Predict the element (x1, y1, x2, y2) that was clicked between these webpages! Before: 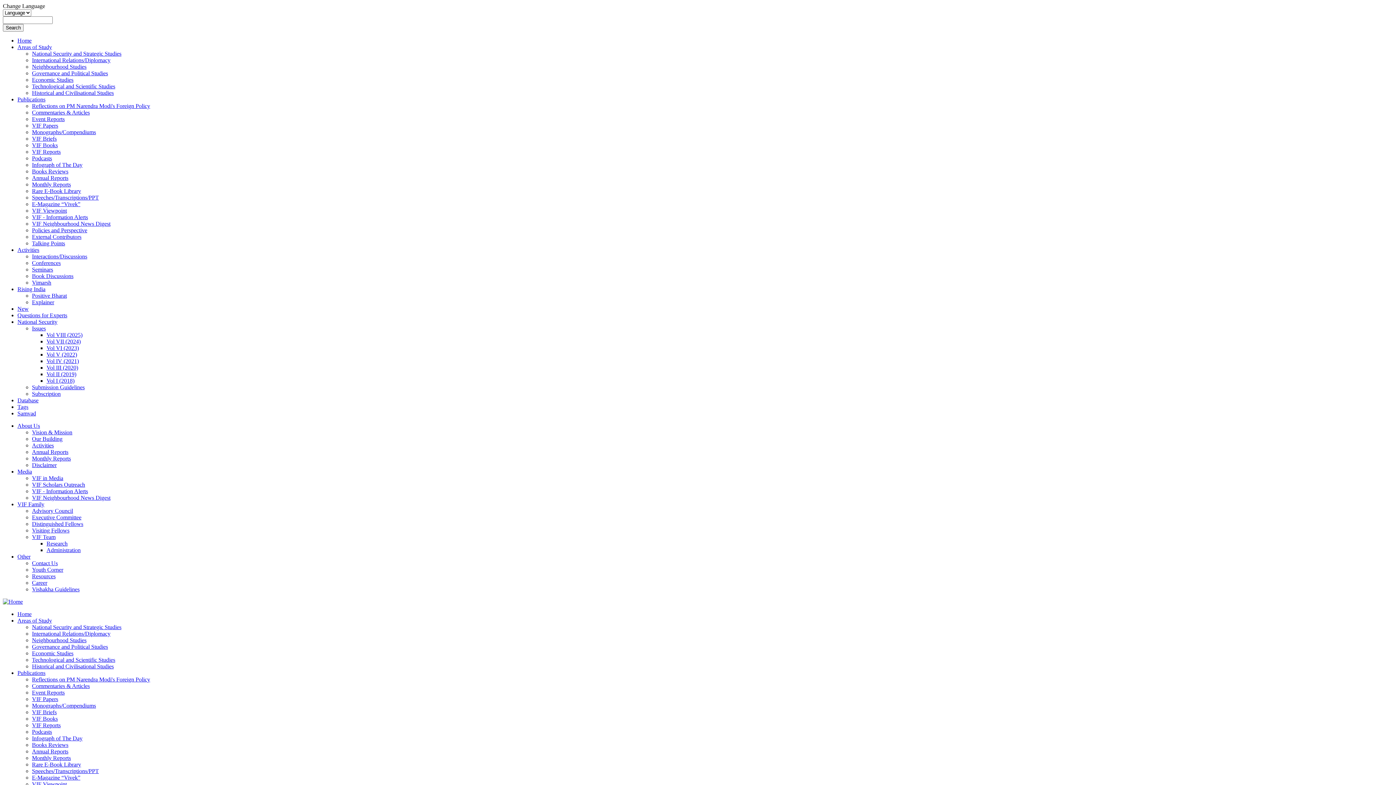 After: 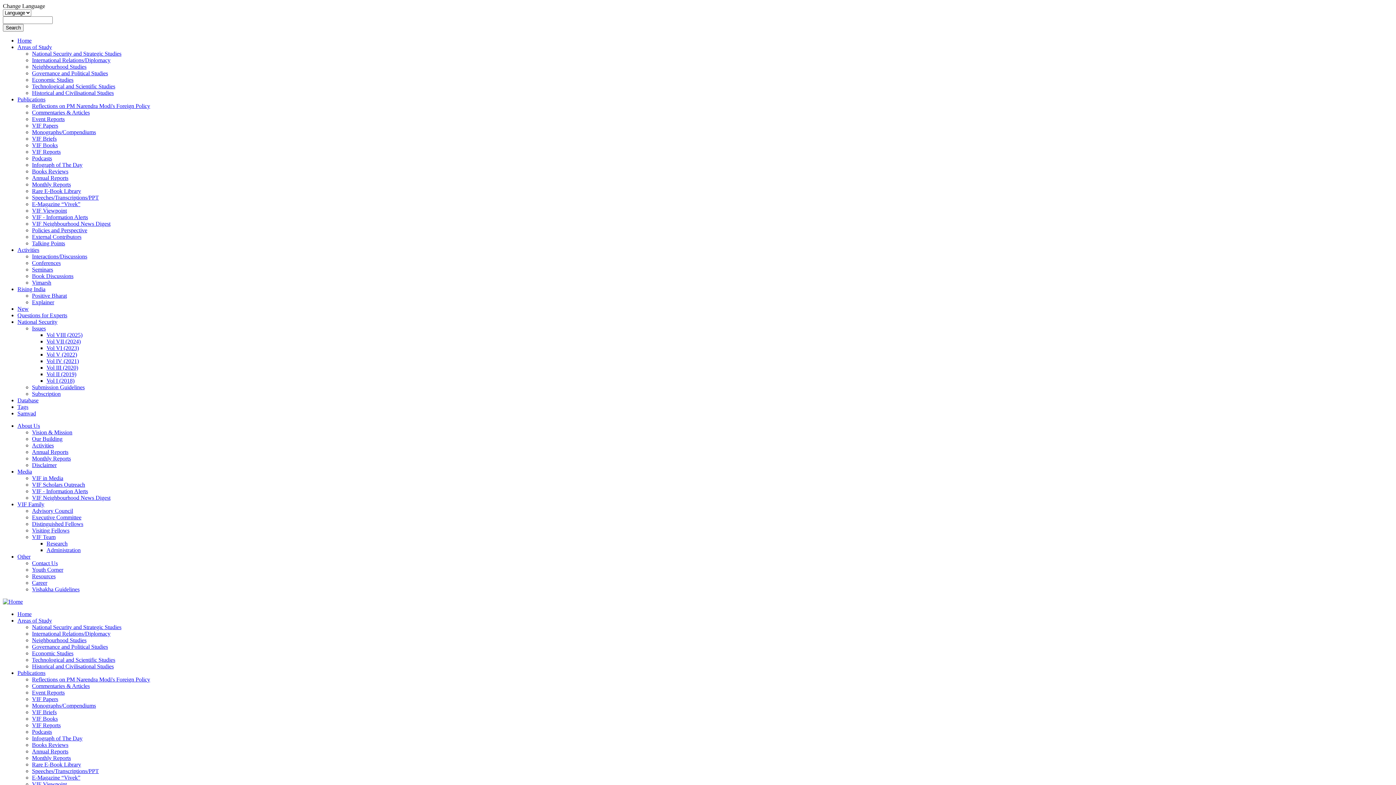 Action: label: National Security and Strategic Studies bbox: (32, 624, 121, 630)